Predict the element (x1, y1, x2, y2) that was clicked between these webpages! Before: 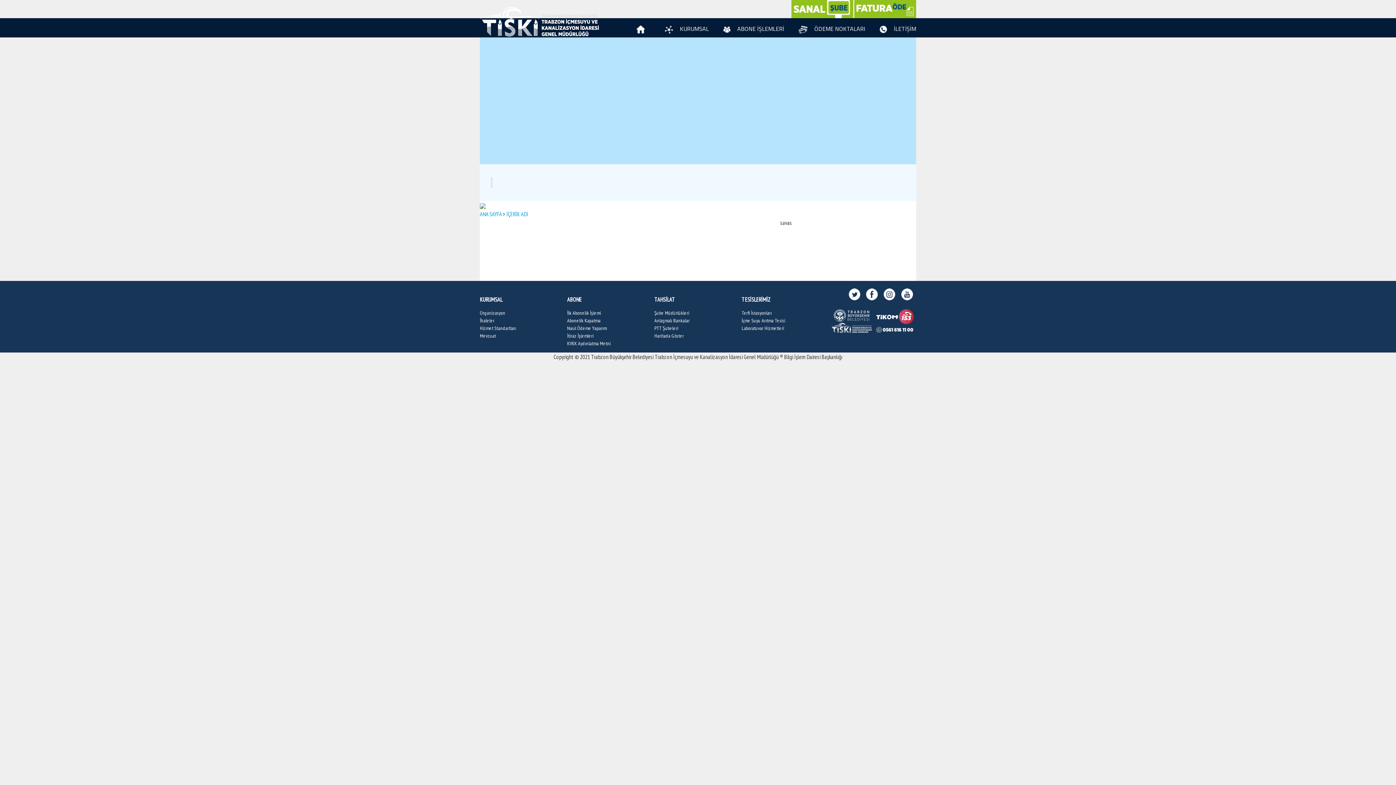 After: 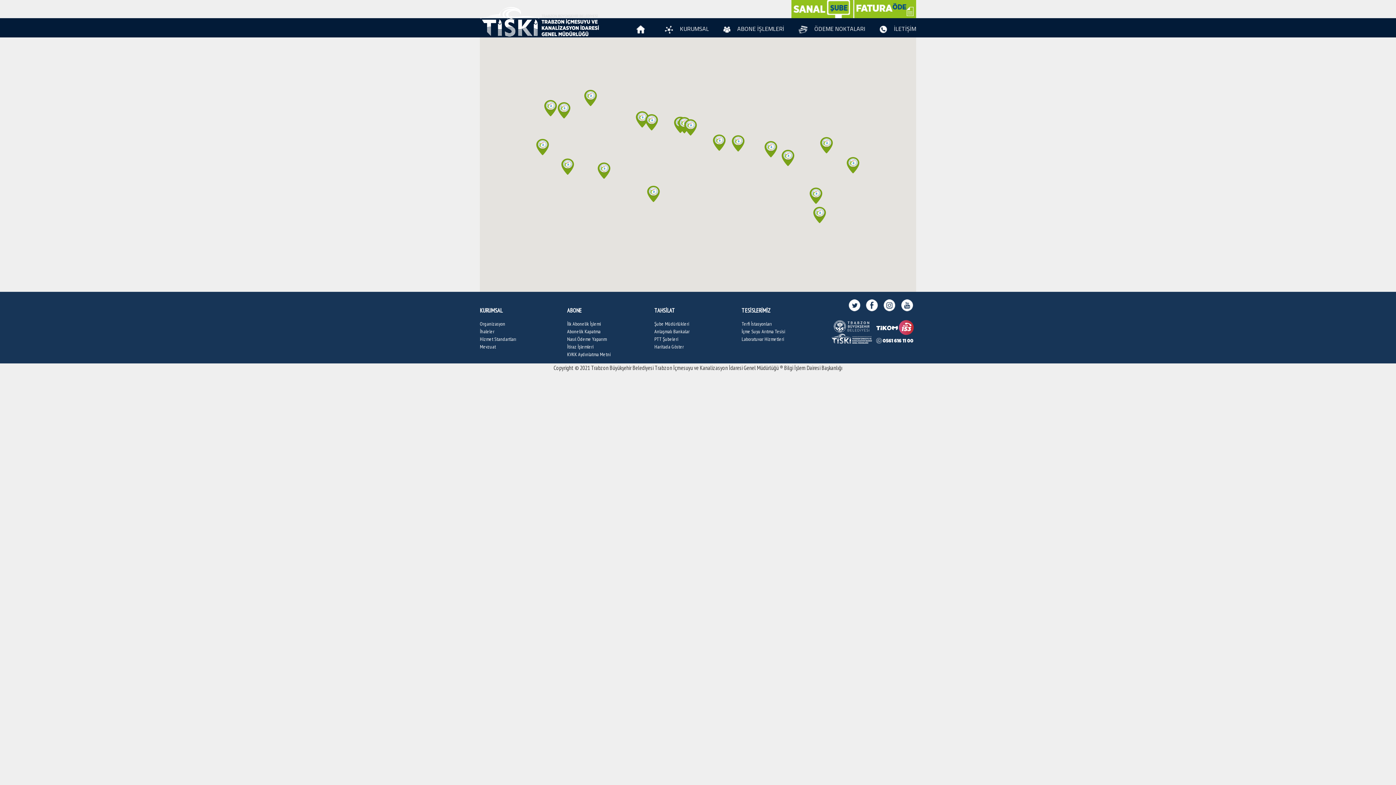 Action: bbox: (654, 332, 684, 339) label: Haritada Göster